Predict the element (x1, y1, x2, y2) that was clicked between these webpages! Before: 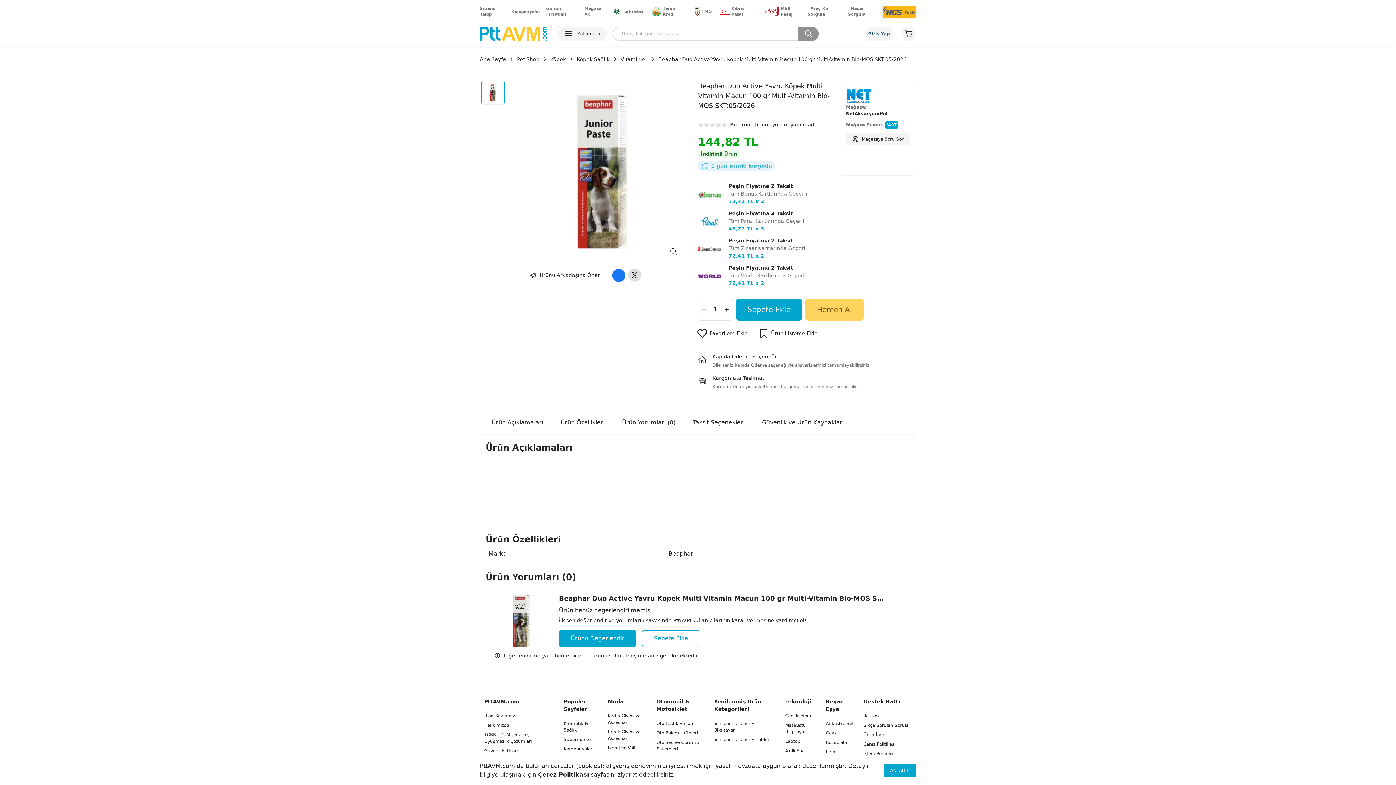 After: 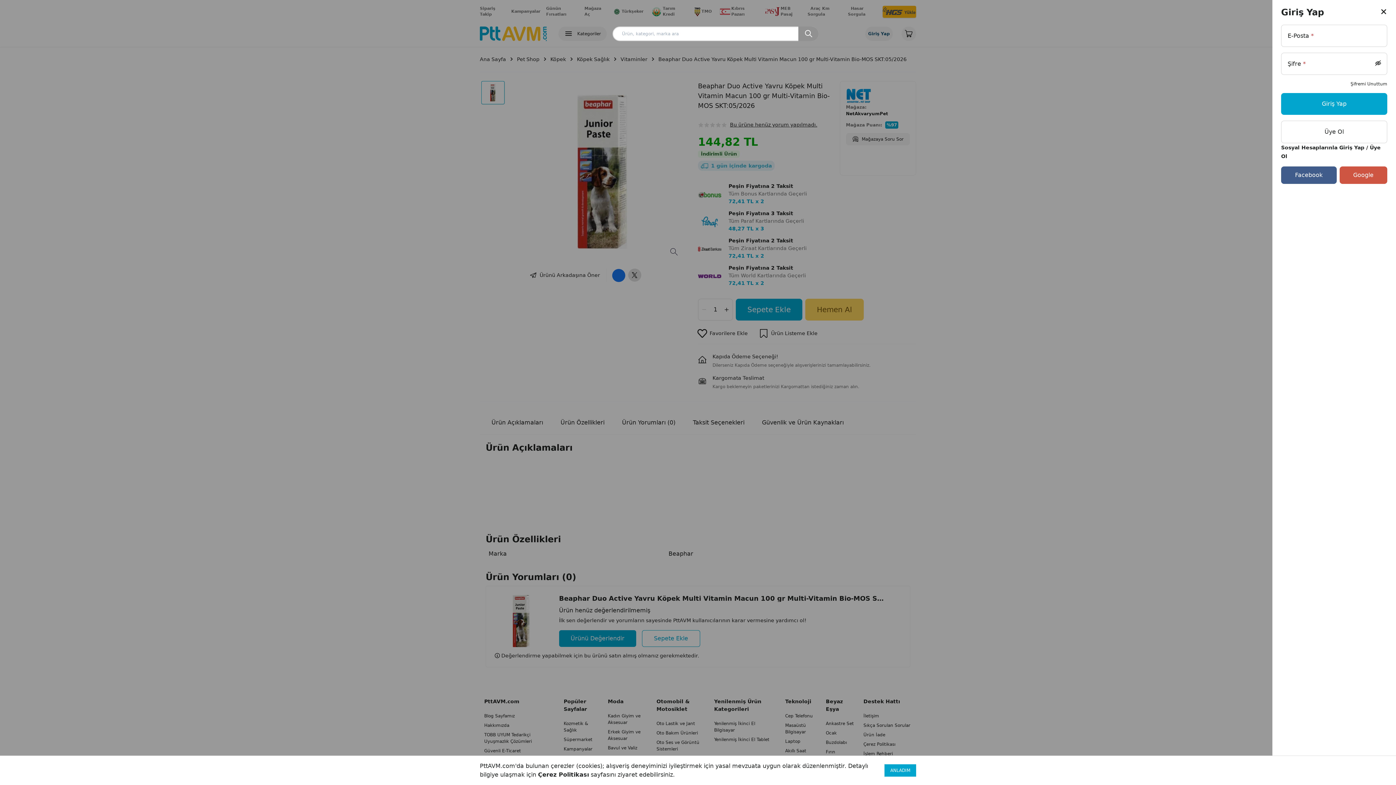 Action: bbox: (698, 329, 748, 338) label: Favorilere Ekle